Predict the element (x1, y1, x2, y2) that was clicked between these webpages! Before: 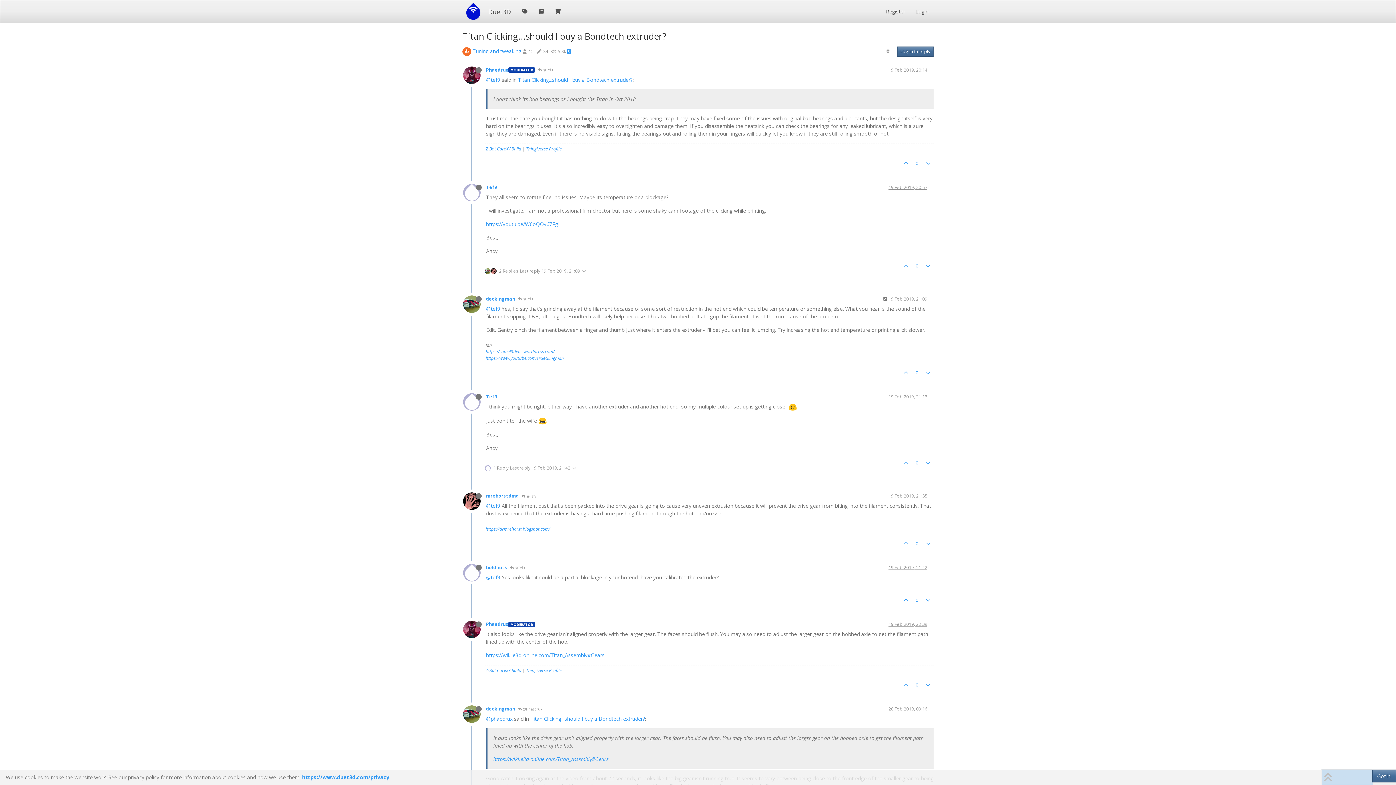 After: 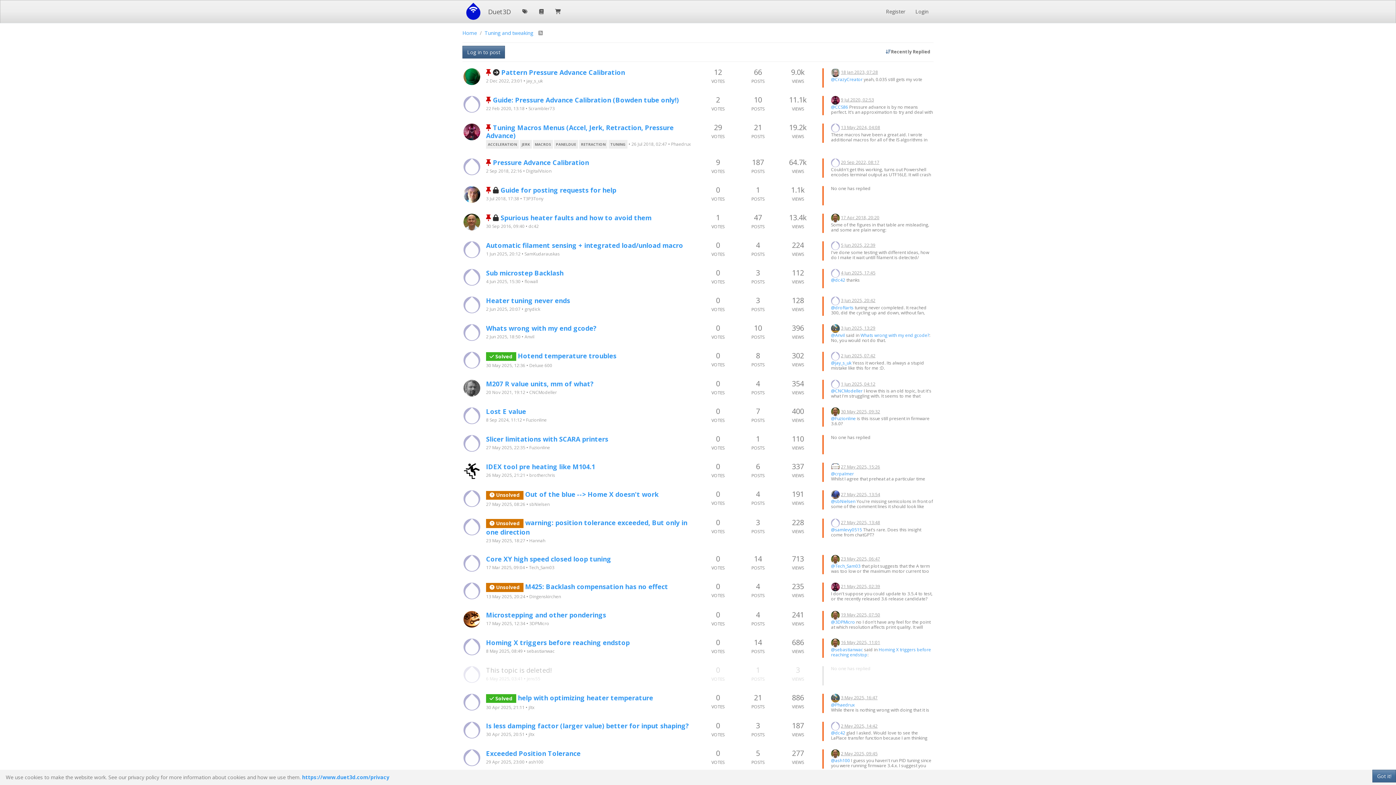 Action: bbox: (472, 47, 521, 54) label: Tuning and tweaking